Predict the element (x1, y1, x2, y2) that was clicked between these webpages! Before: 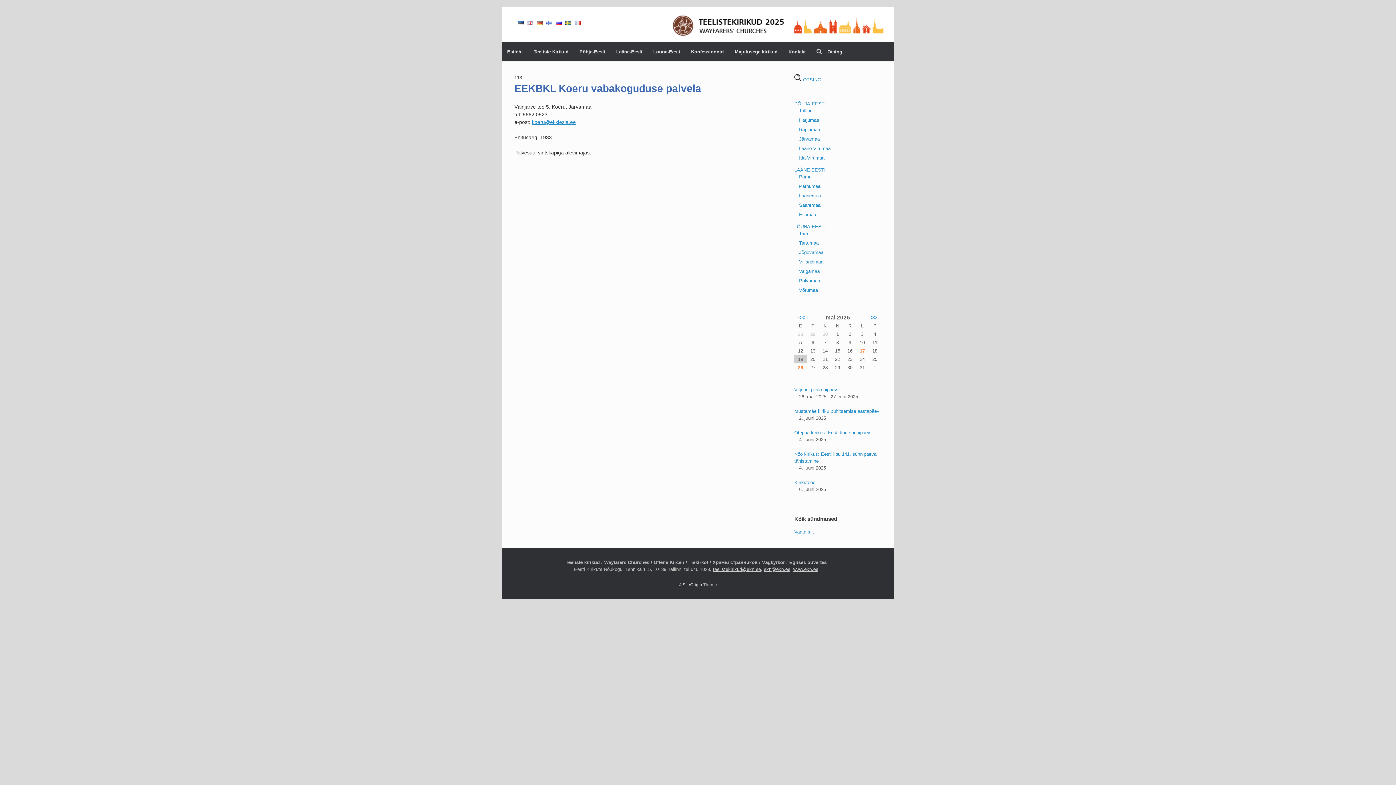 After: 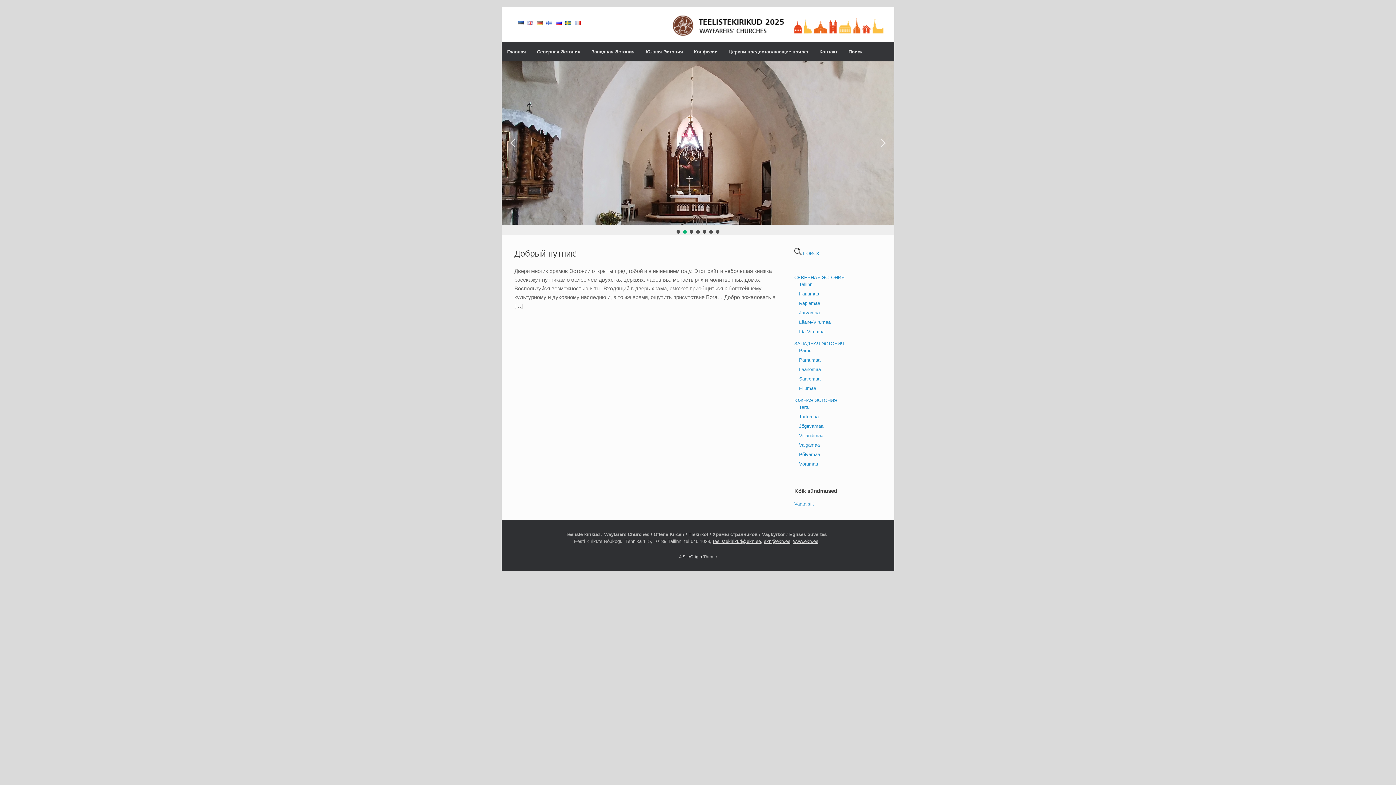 Action: bbox: (556, 20, 561, 26)